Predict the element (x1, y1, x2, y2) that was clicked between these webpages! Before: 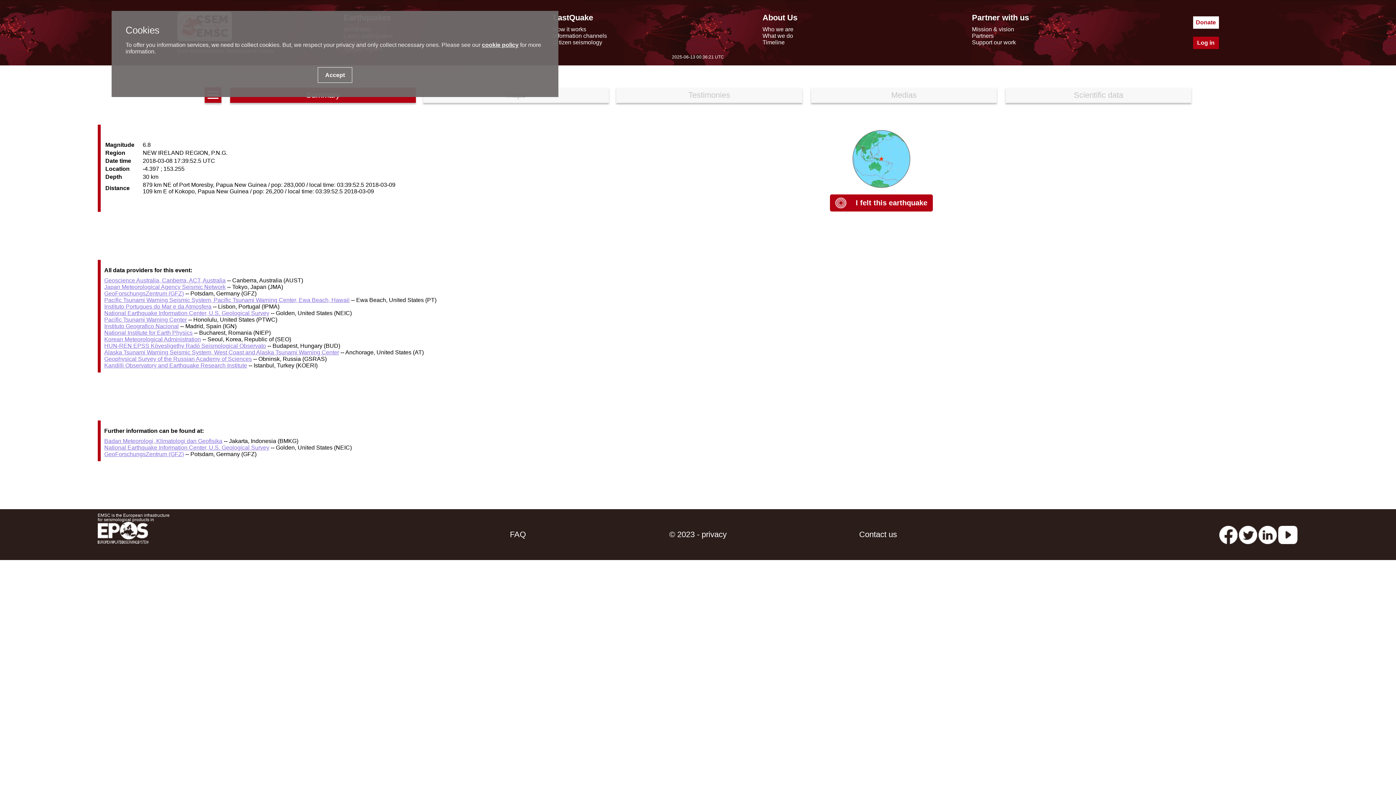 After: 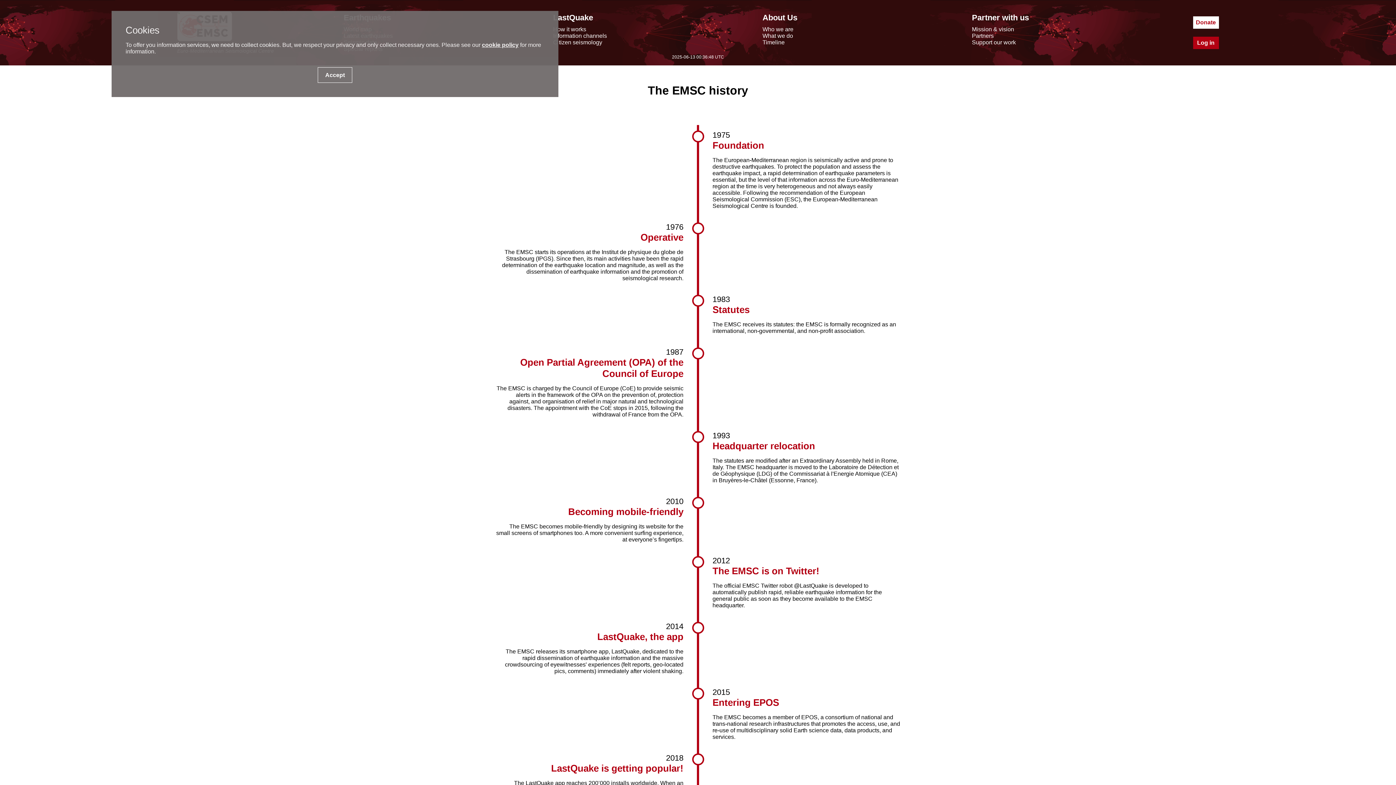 Action: label: Timeline bbox: (762, 39, 784, 45)